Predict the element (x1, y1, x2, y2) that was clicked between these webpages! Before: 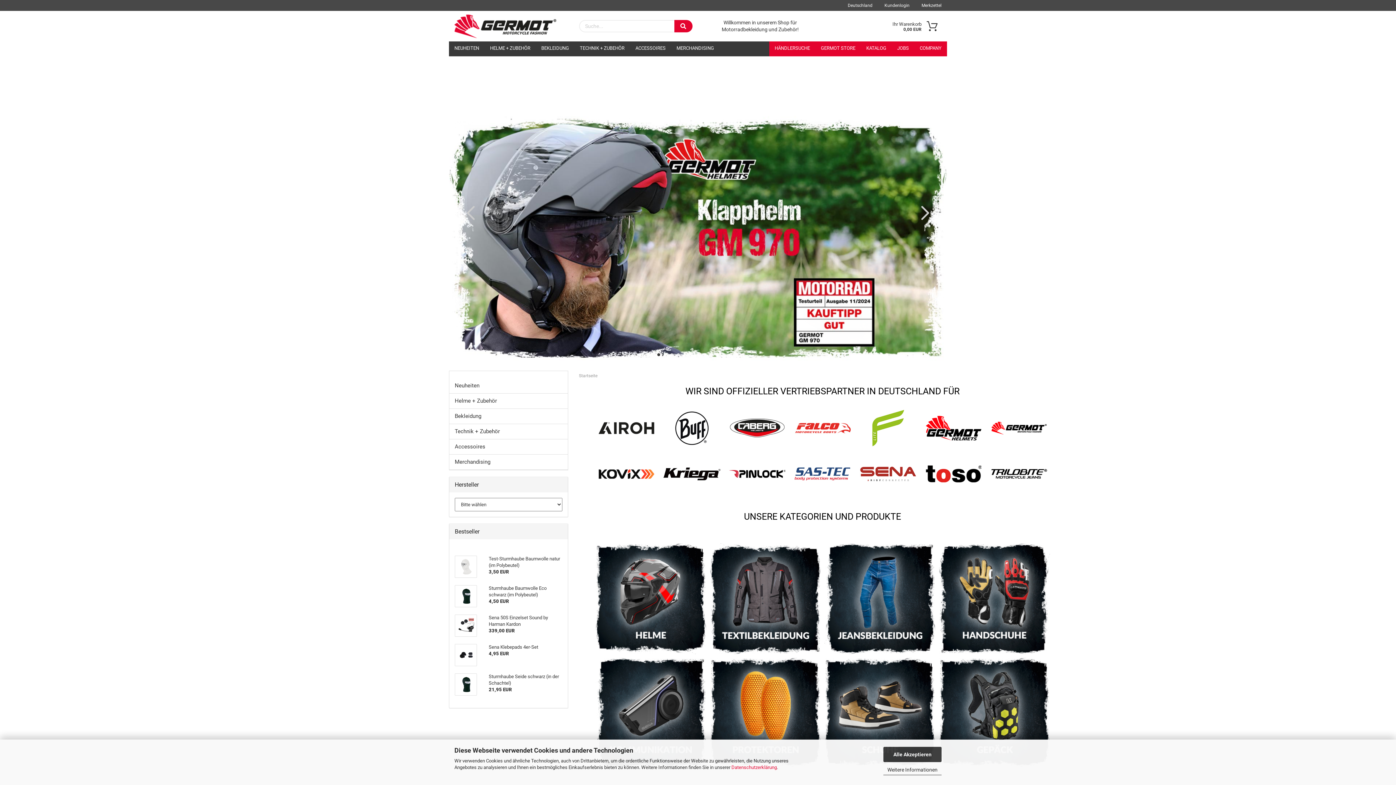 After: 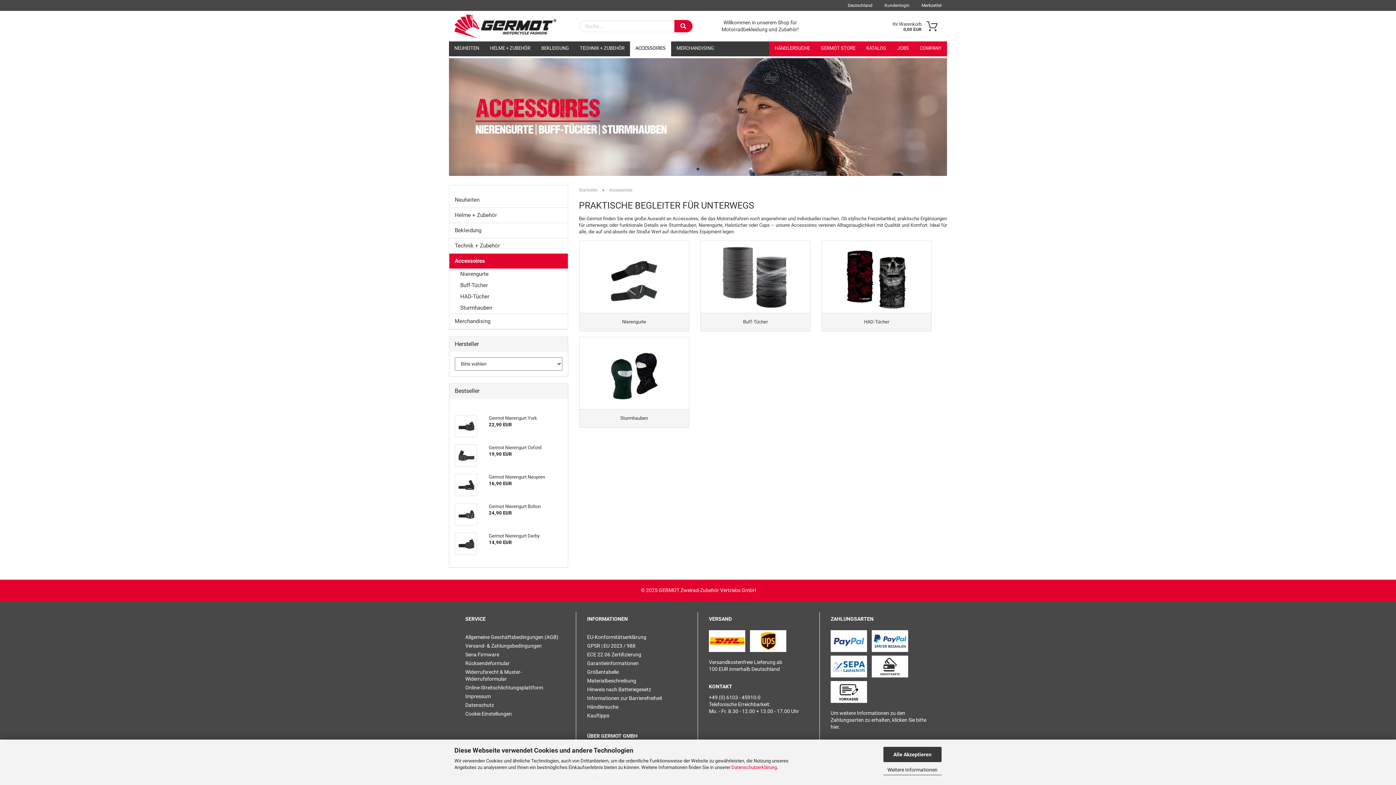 Action: bbox: (449, 439, 567, 454) label: Accessoires